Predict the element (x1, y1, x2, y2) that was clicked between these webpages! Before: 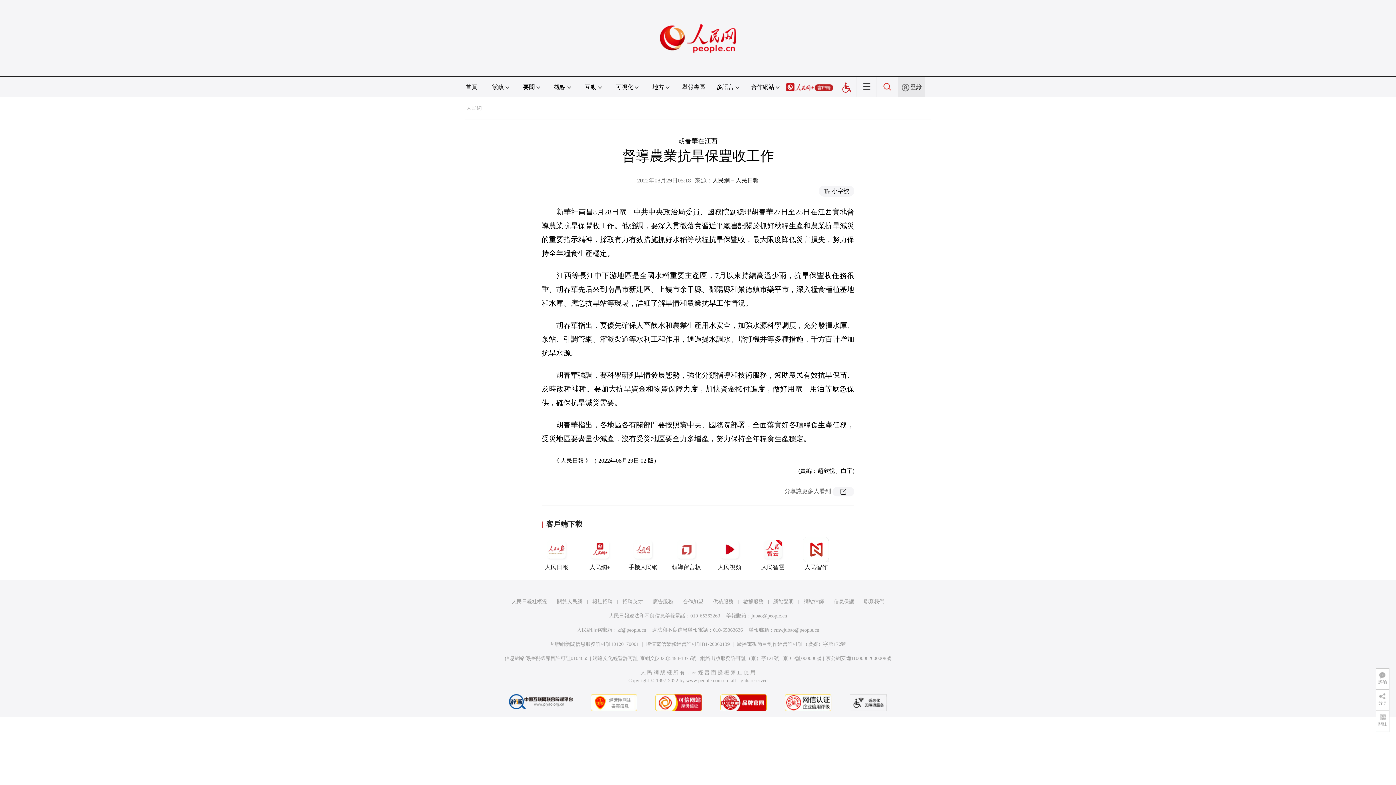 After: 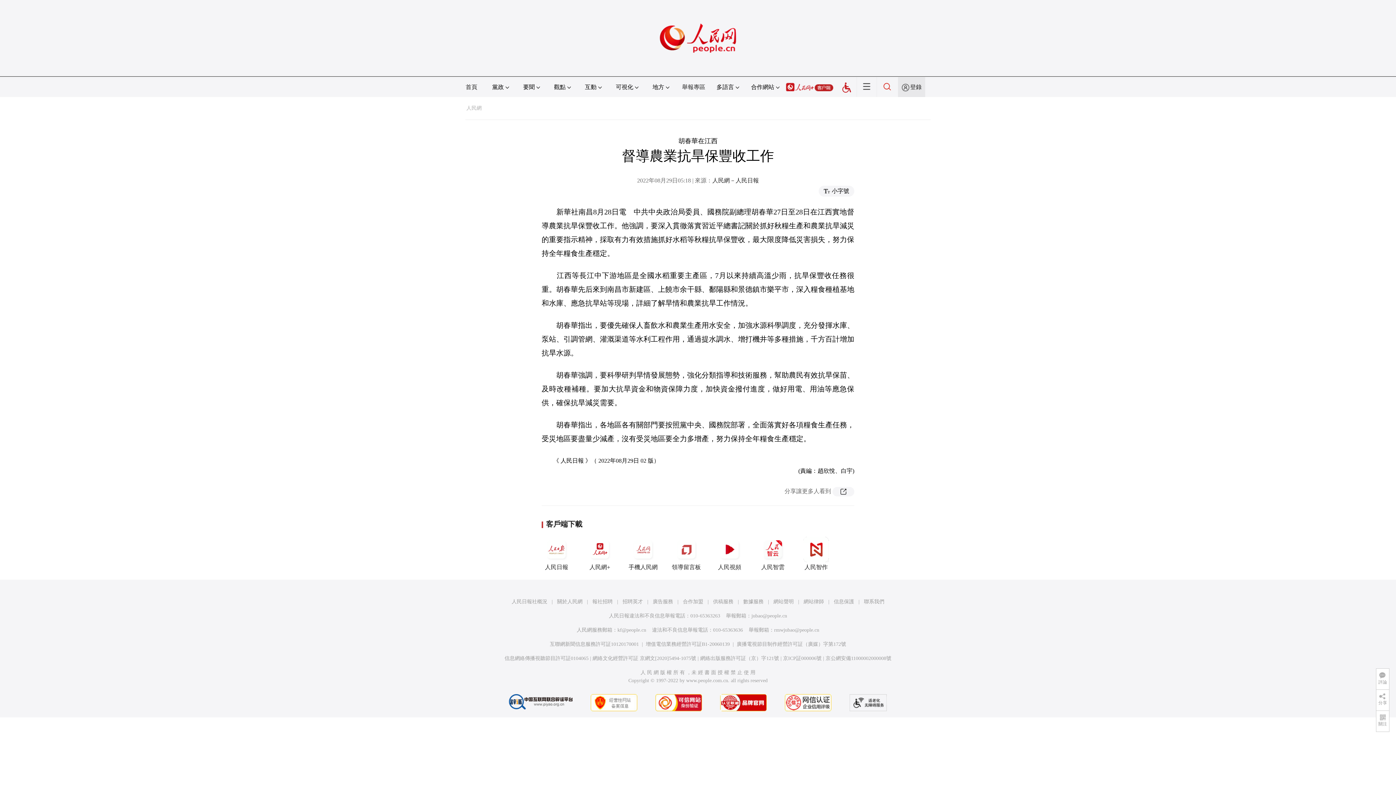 Action: label: 信息網絡傳播視聽節目許可証0104065 bbox: (504, 656, 588, 661)